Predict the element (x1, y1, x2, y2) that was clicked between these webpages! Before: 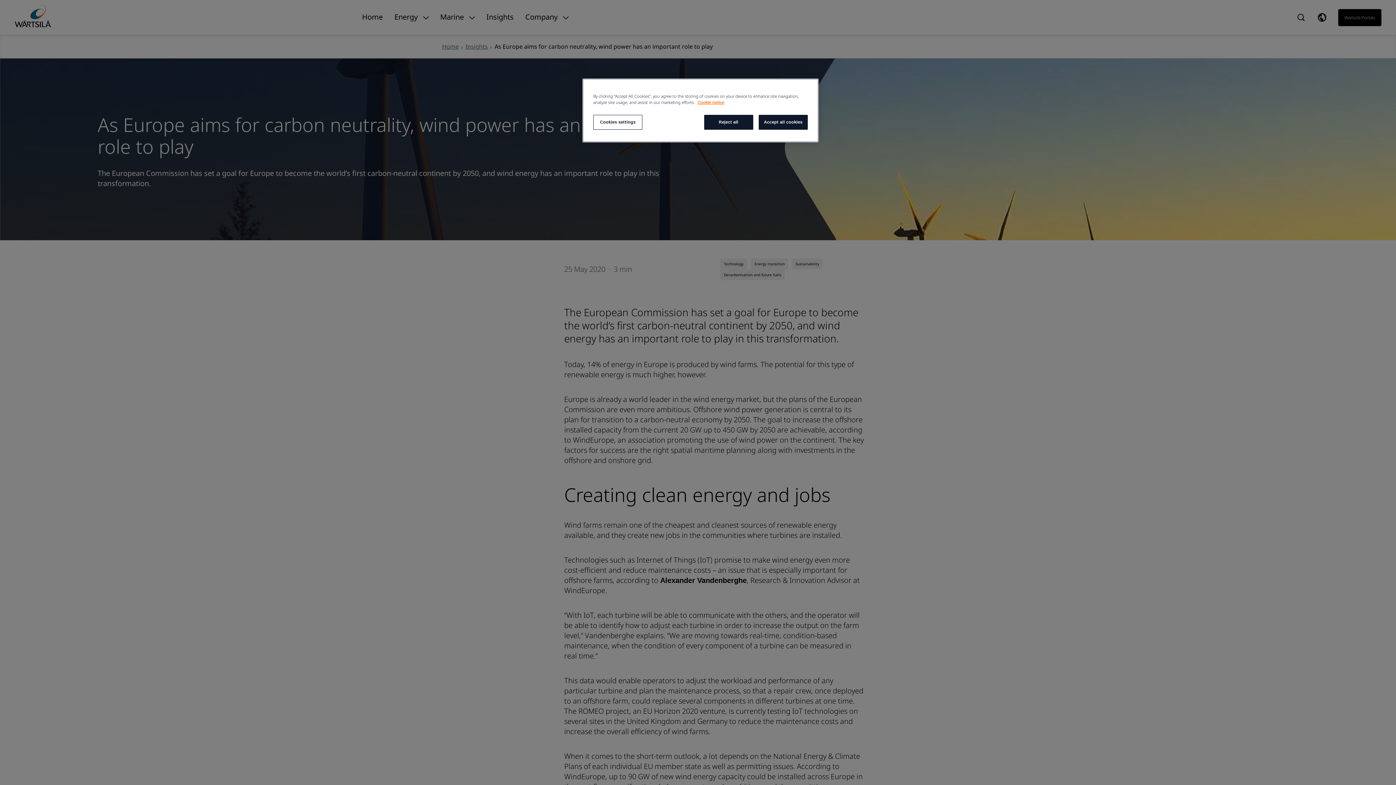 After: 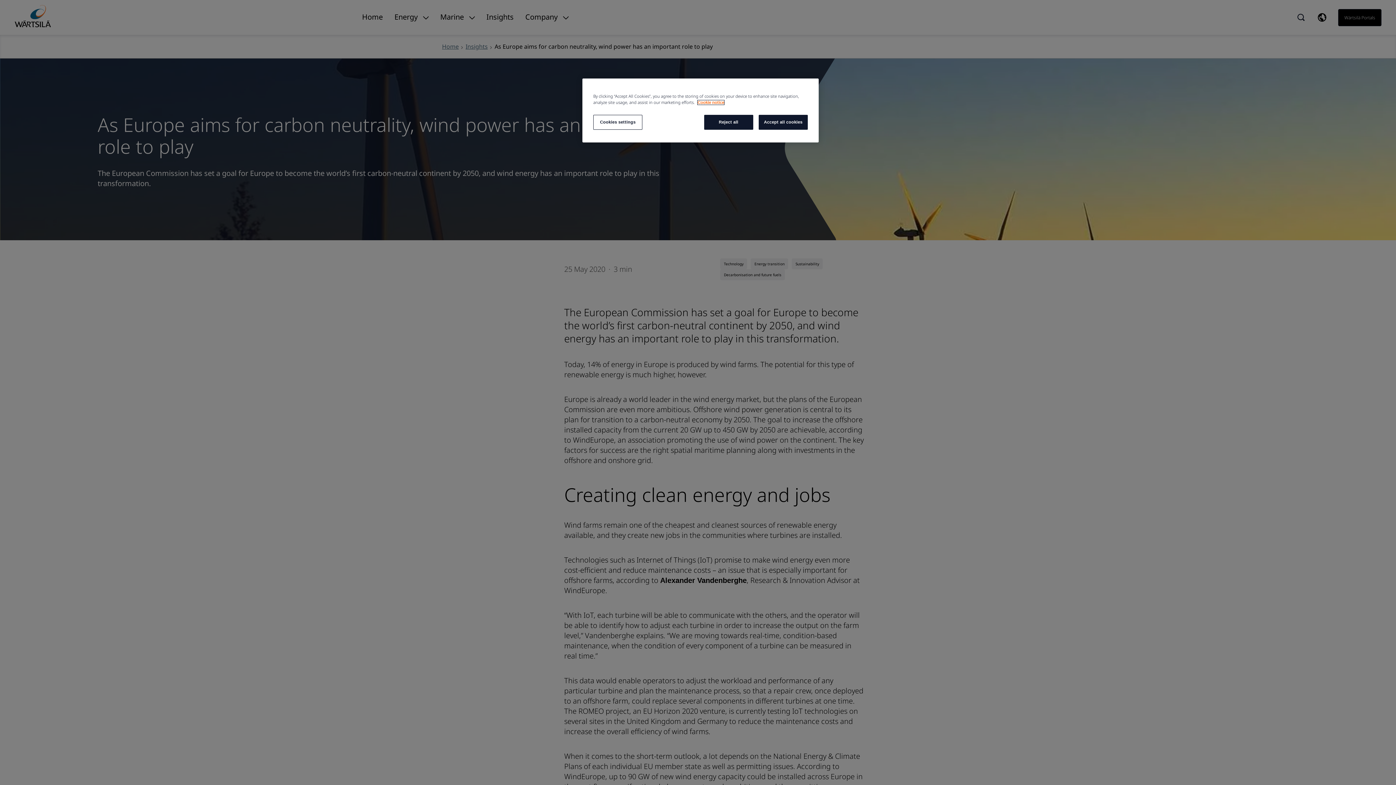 Action: bbox: (697, 100, 724, 104) label: More information about your privacy, opens in a new tab